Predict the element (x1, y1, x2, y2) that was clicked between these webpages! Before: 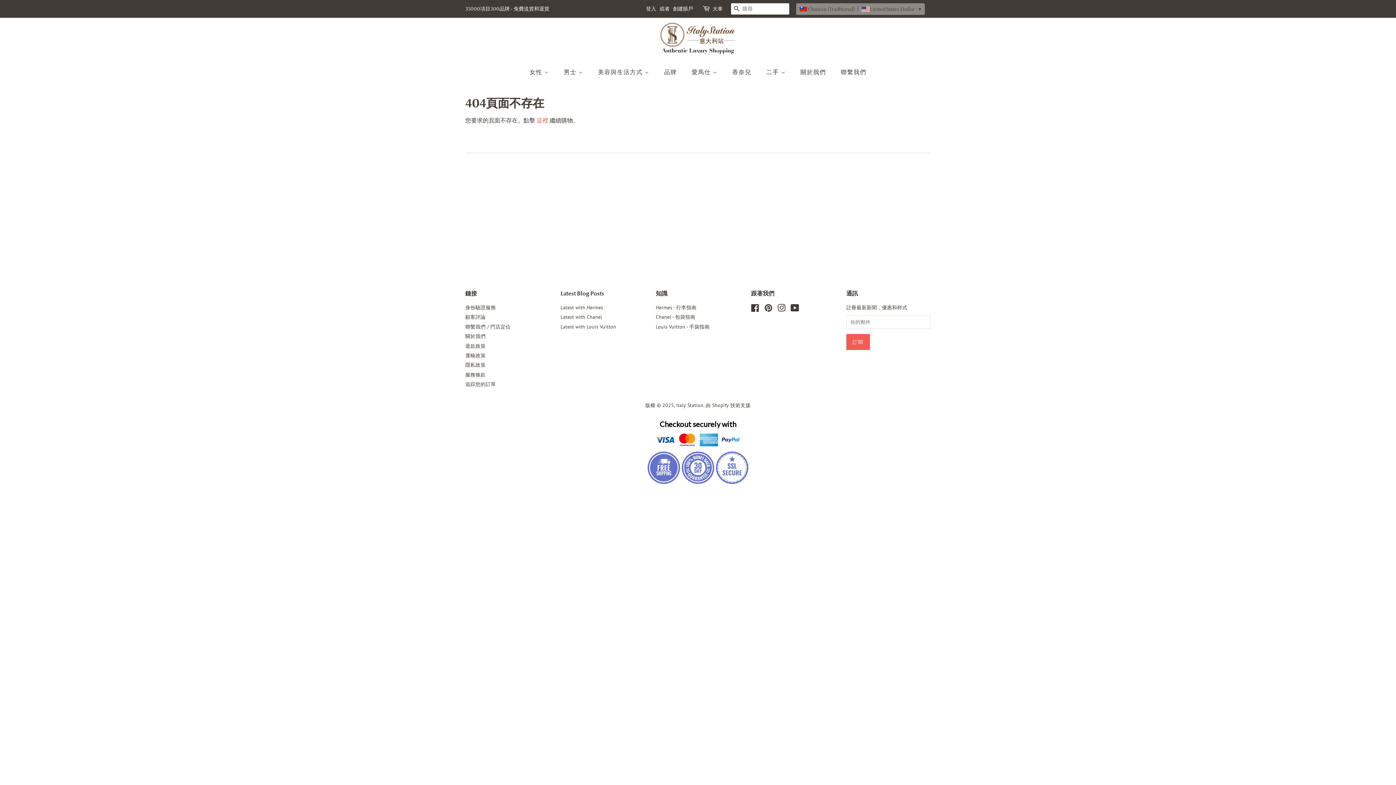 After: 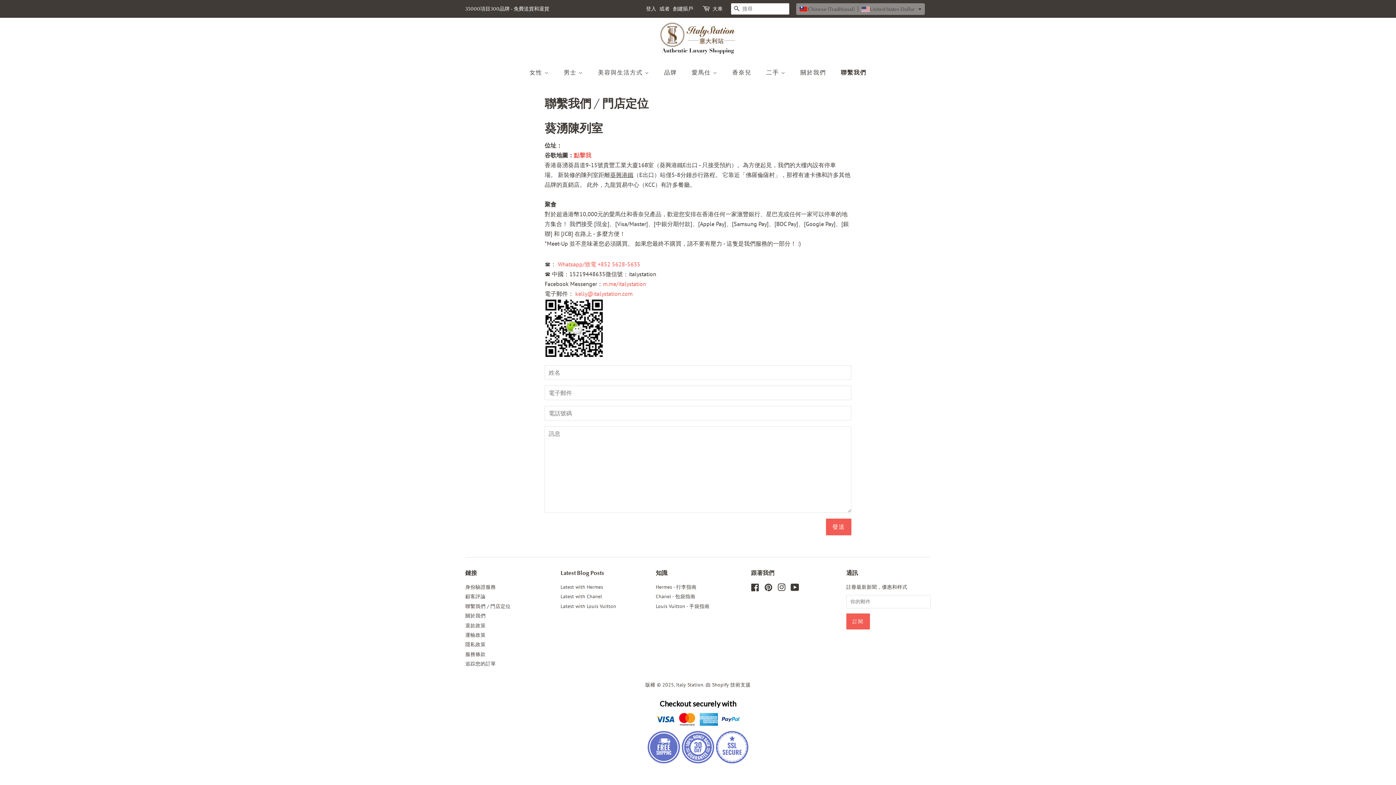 Action: label: 聯繫我們 bbox: (835, 65, 866, 80)